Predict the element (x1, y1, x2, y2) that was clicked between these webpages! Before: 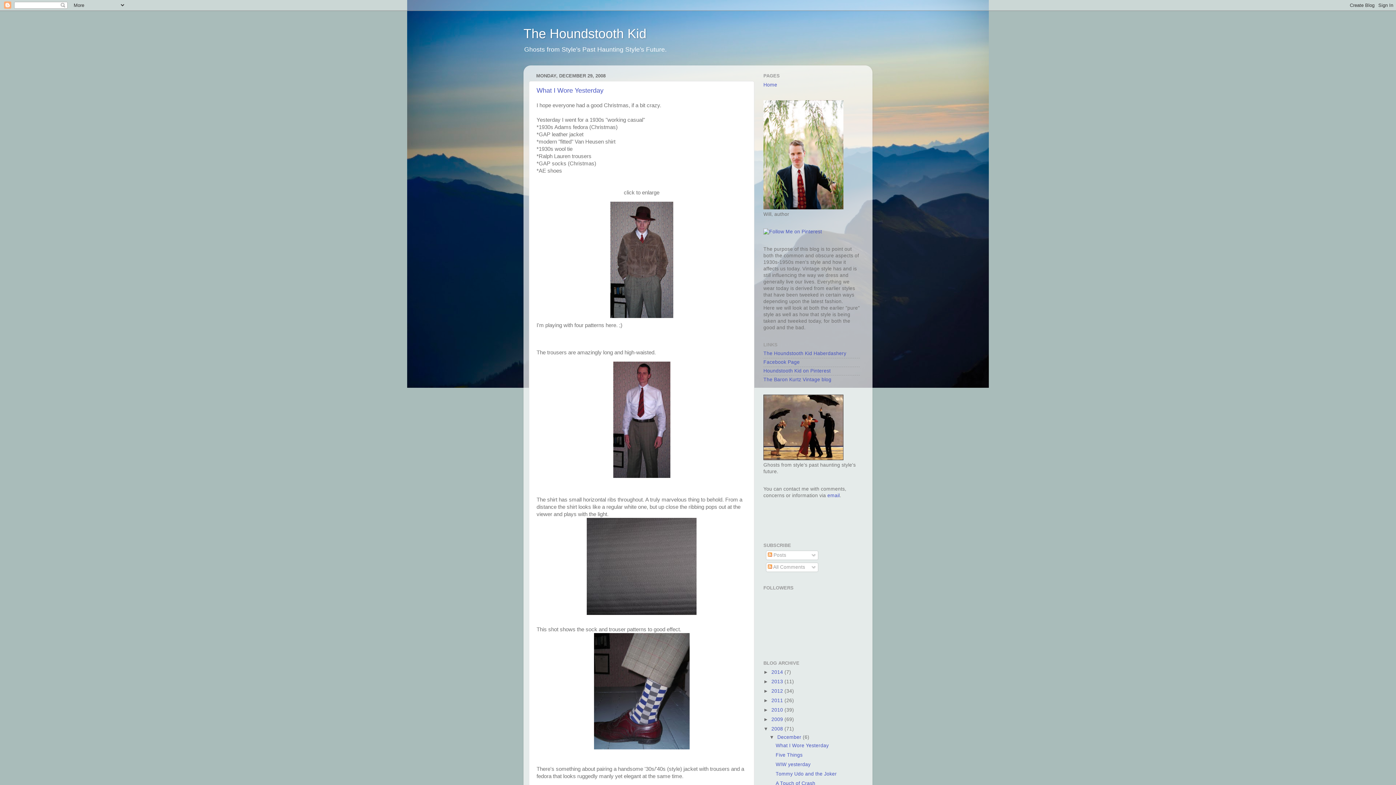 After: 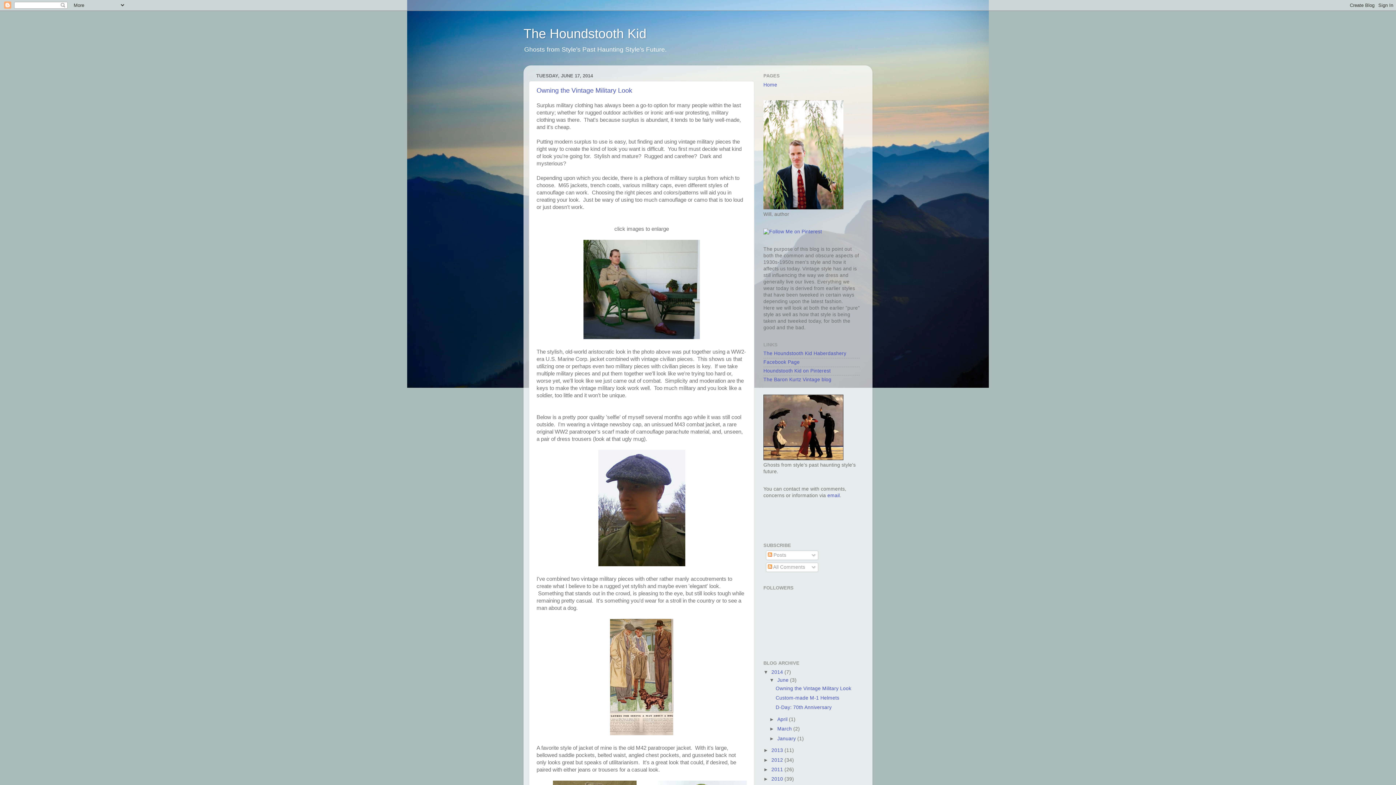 Action: label: 2014  bbox: (771, 669, 784, 675)